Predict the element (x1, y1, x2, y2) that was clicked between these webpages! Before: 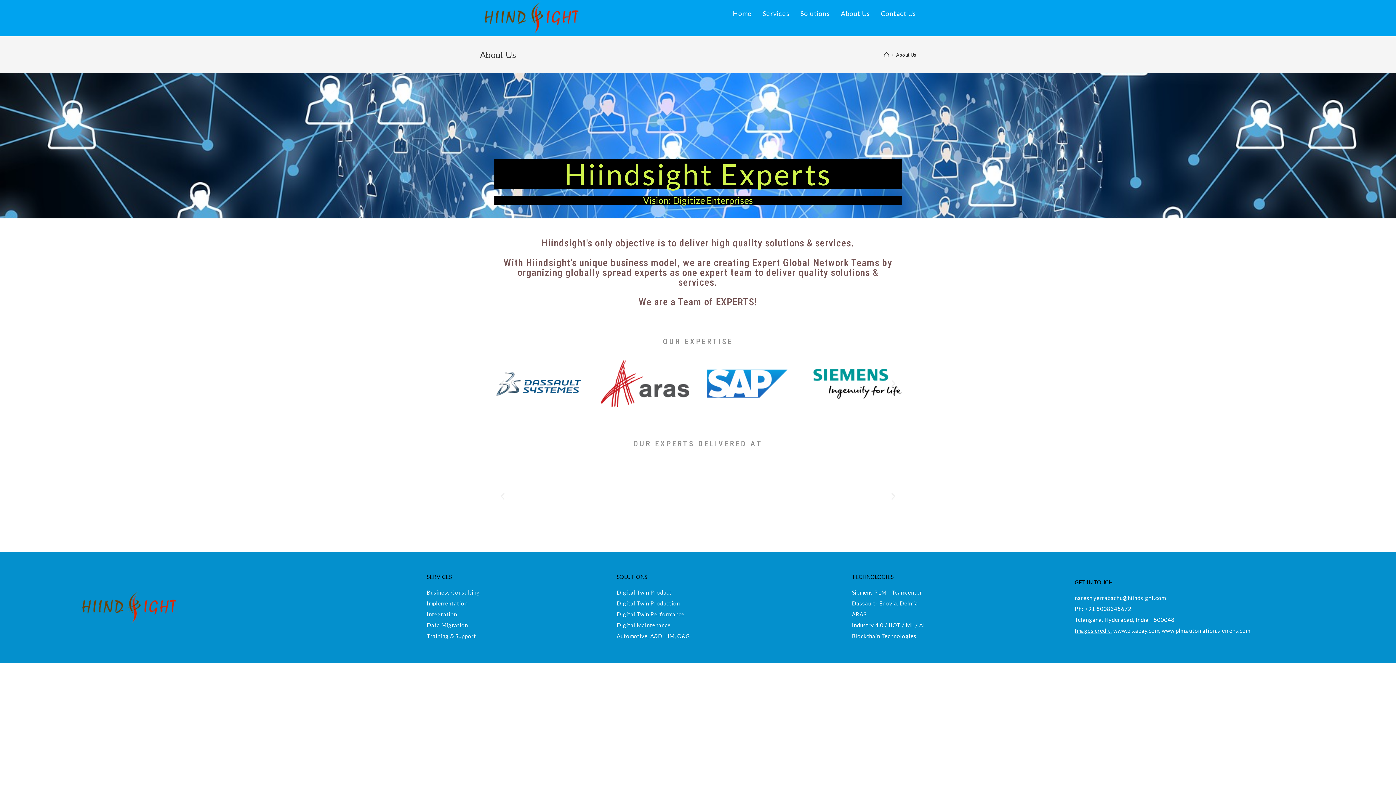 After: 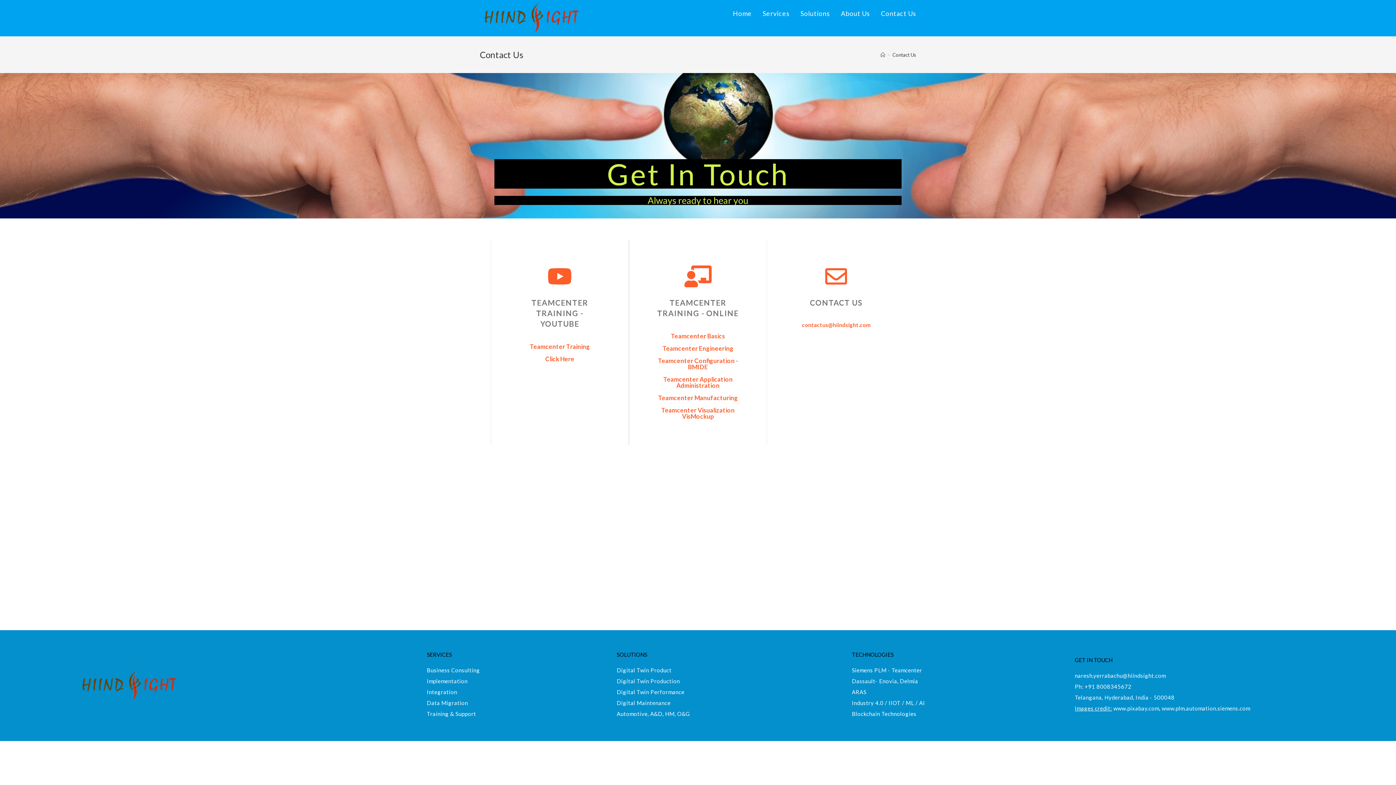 Action: label: Contact Us bbox: (875, 0, 921, 26)